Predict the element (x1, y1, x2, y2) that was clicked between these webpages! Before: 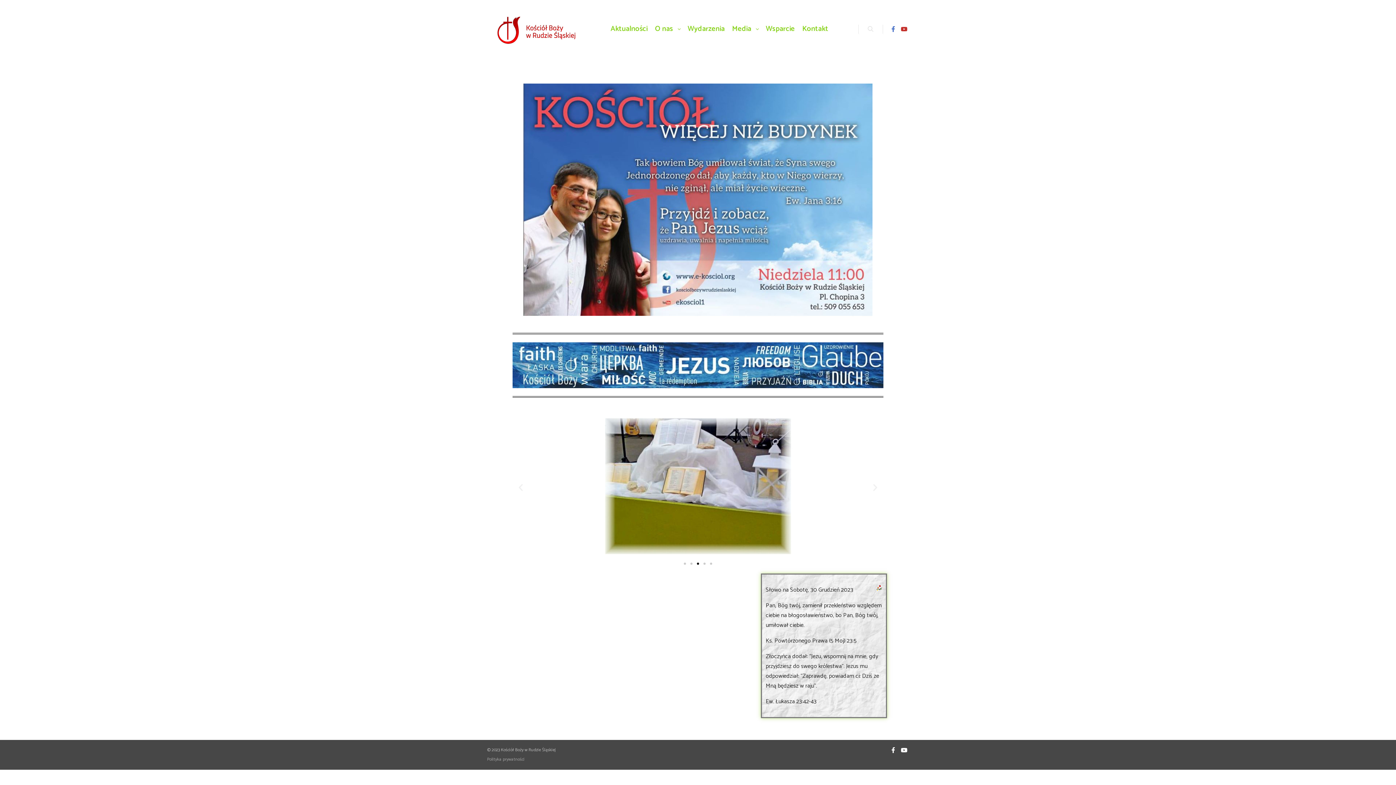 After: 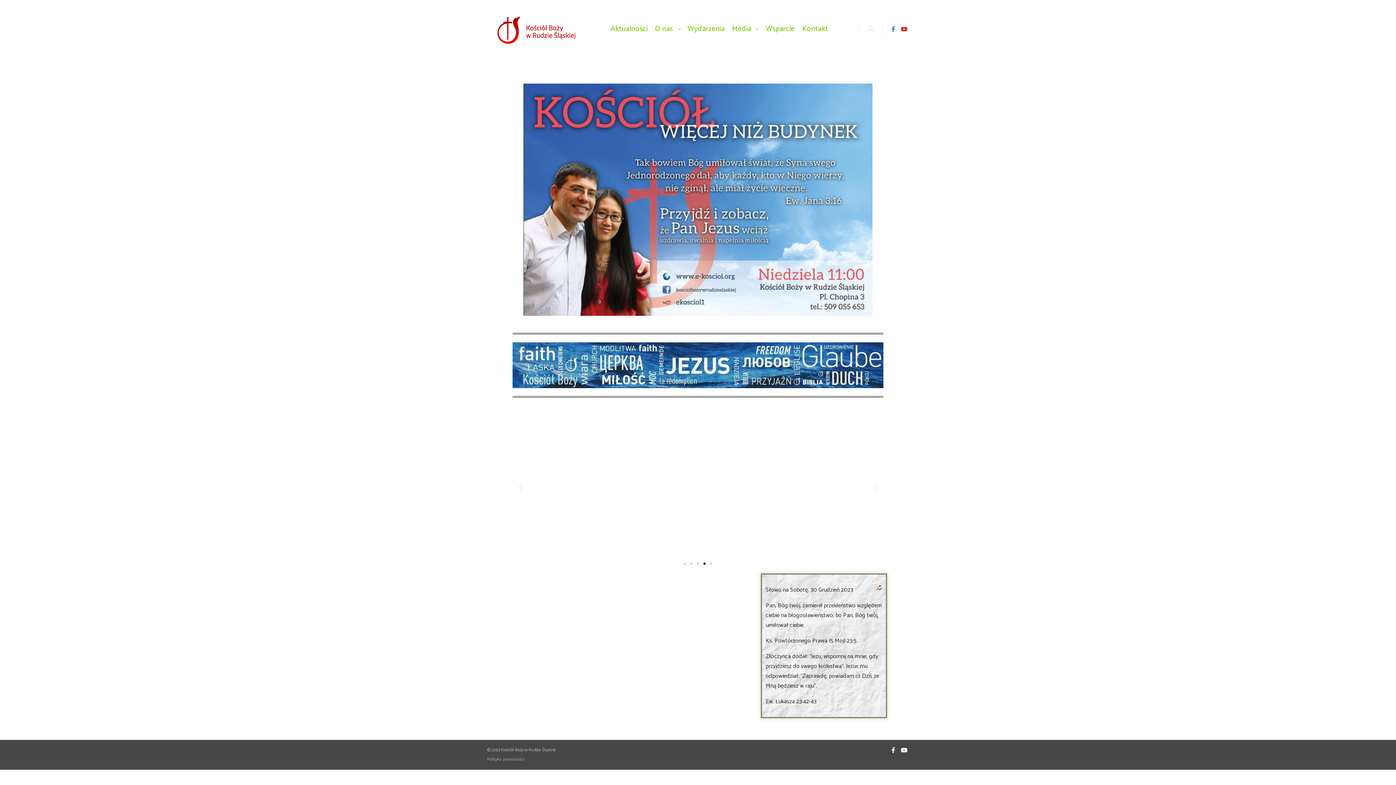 Action: bbox: (762, 0, 798, 57) label: Wsparcie